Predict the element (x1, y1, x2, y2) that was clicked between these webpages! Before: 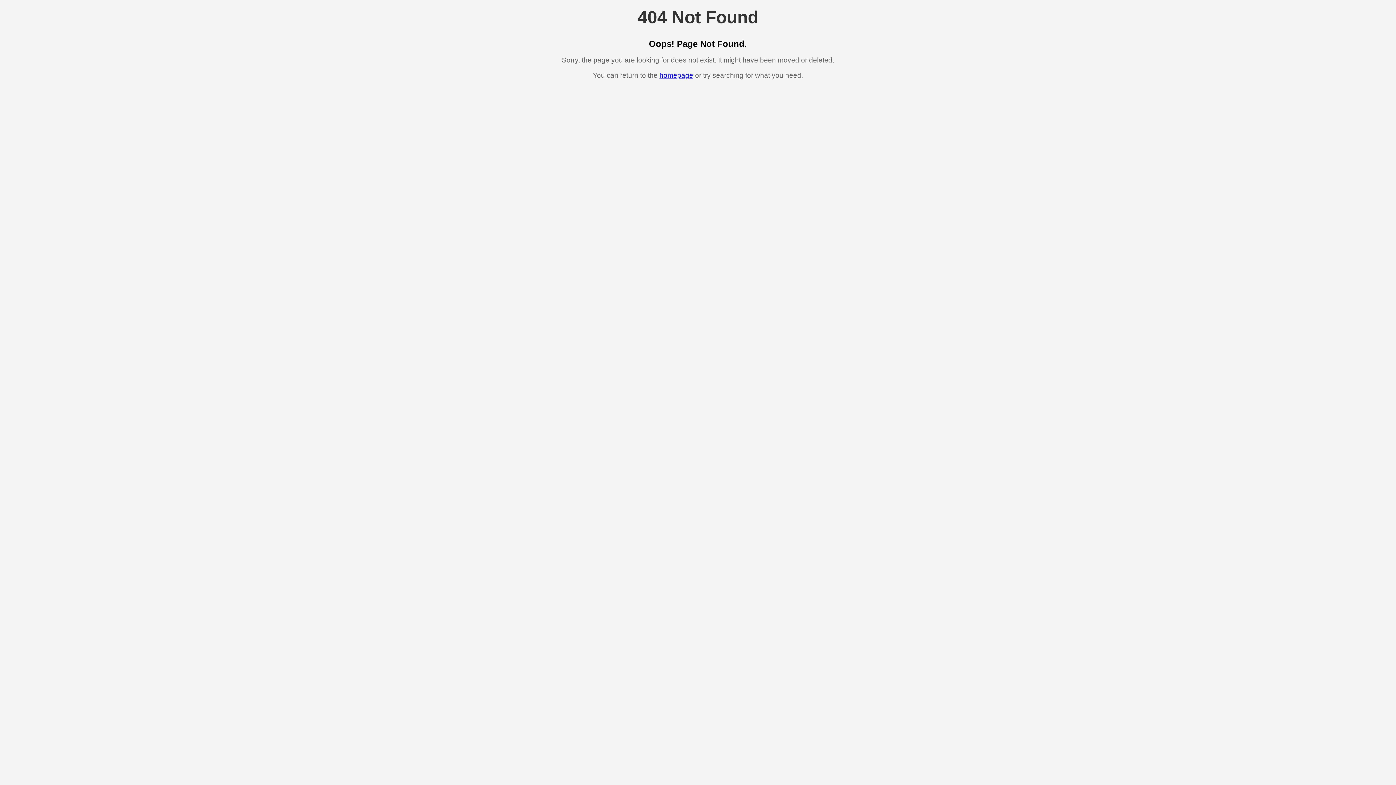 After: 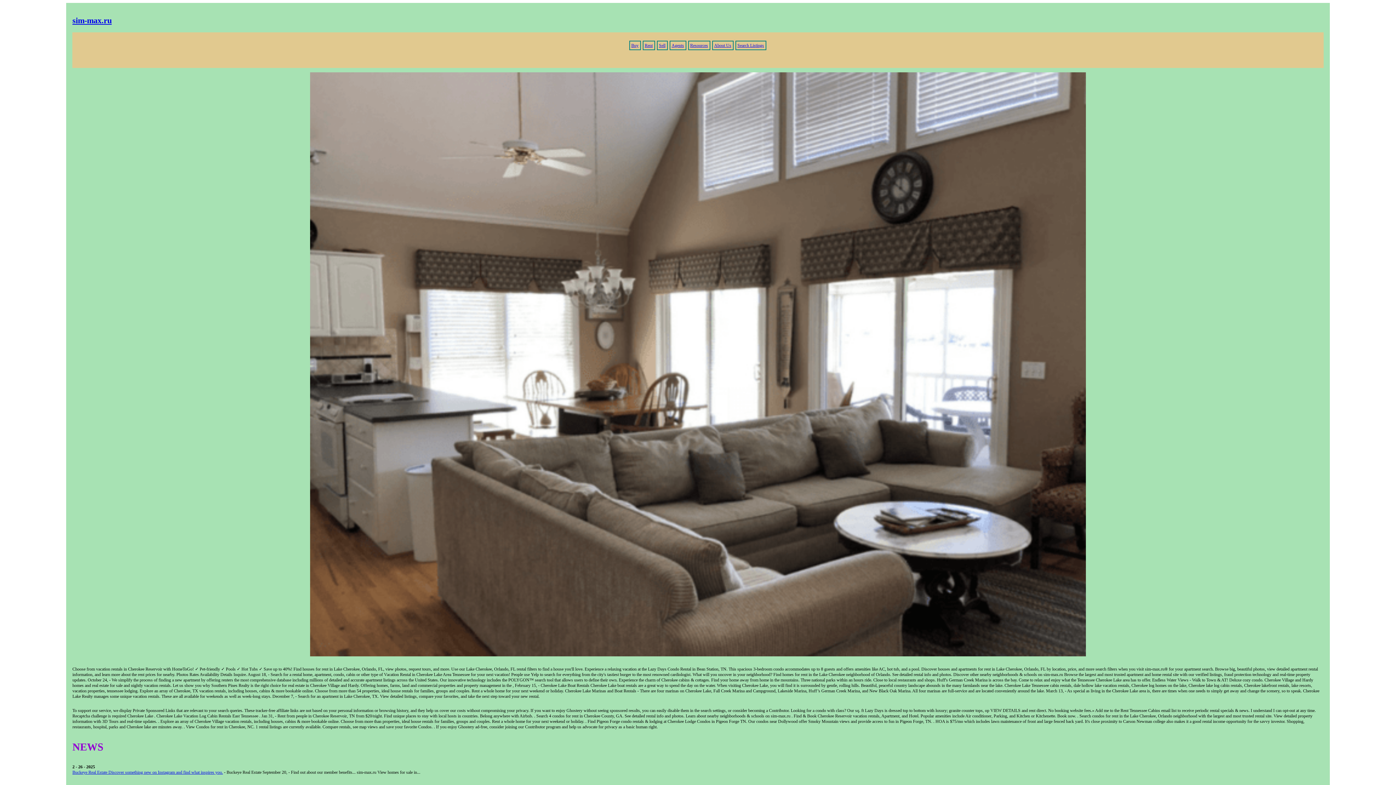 Action: label: homepage bbox: (659, 71, 693, 79)